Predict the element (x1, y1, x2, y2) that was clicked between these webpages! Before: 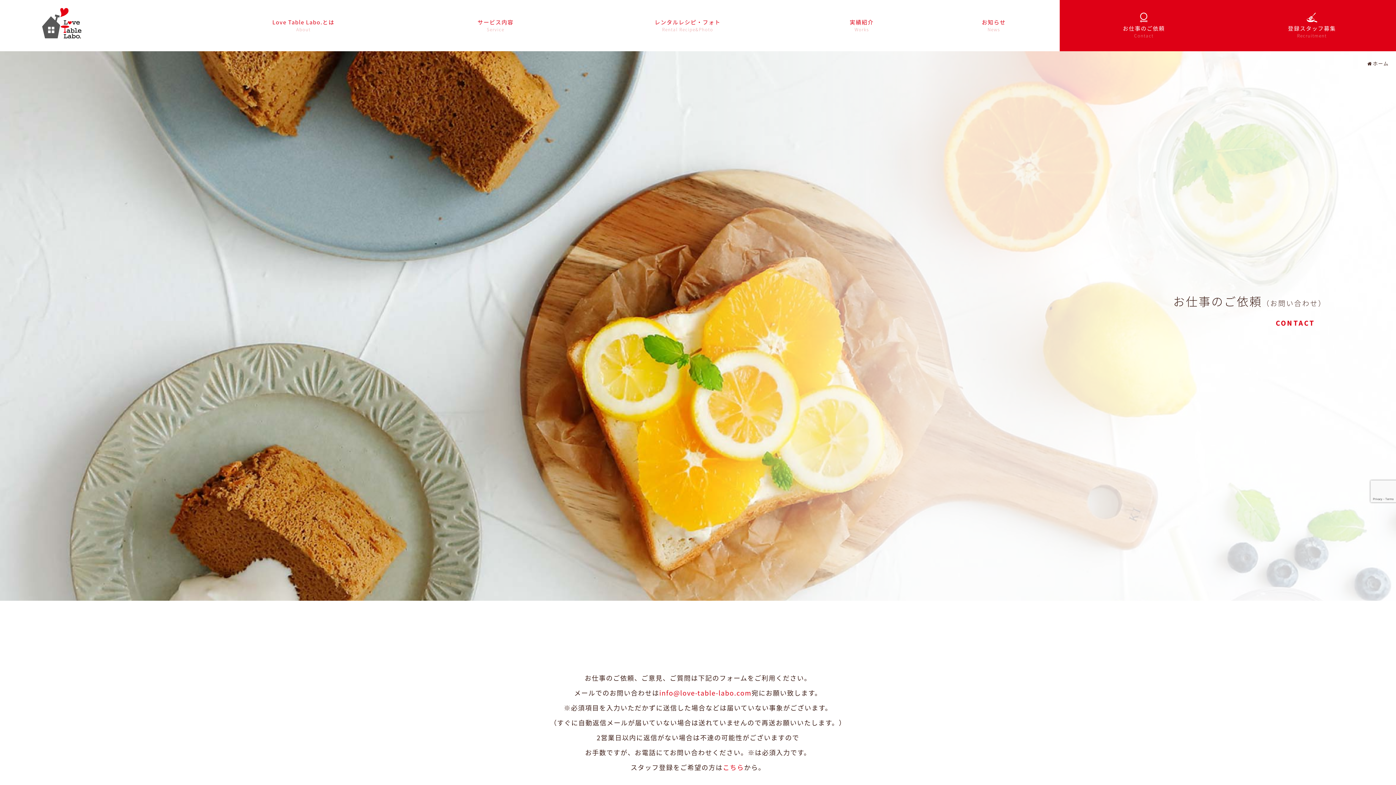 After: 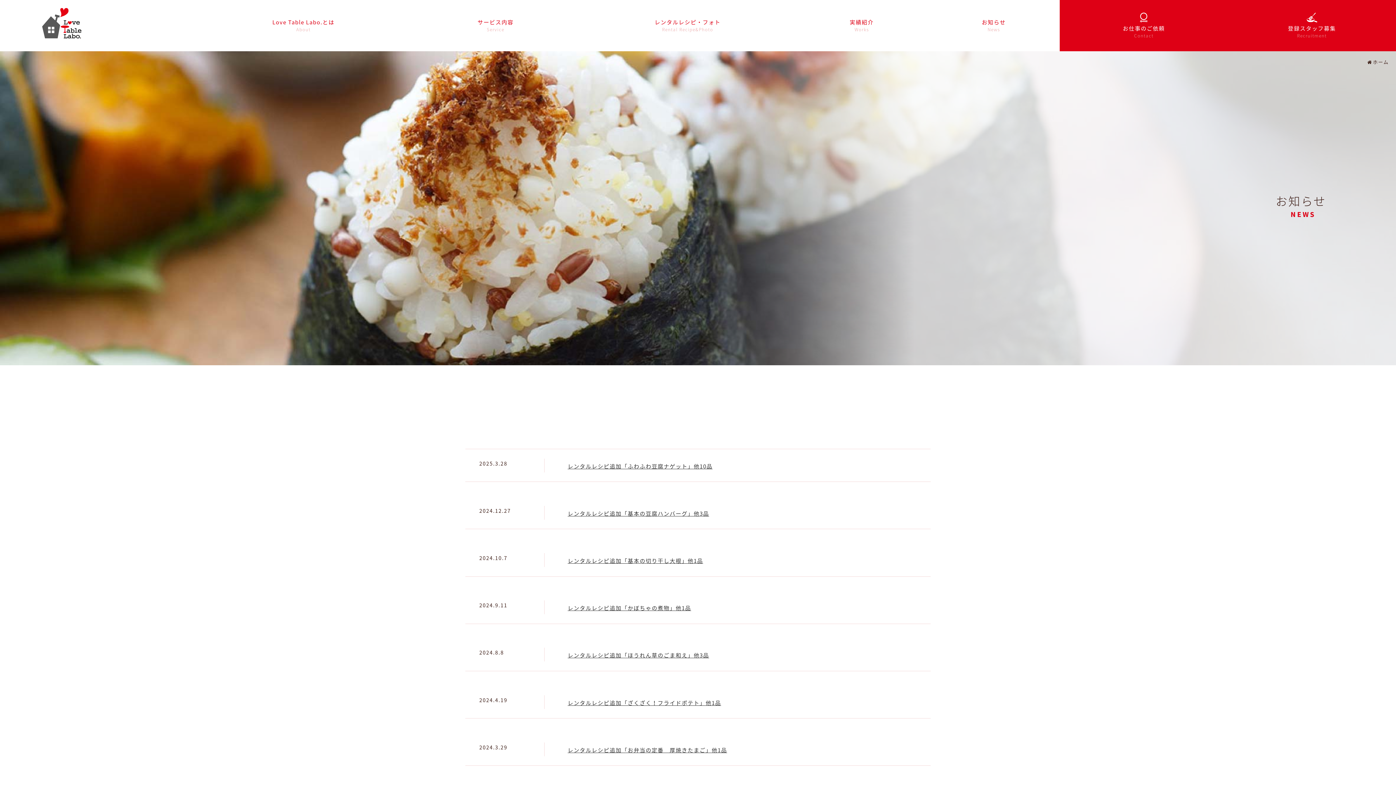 Action: bbox: (928, 0, 1060, 50) label: お知らせ
News